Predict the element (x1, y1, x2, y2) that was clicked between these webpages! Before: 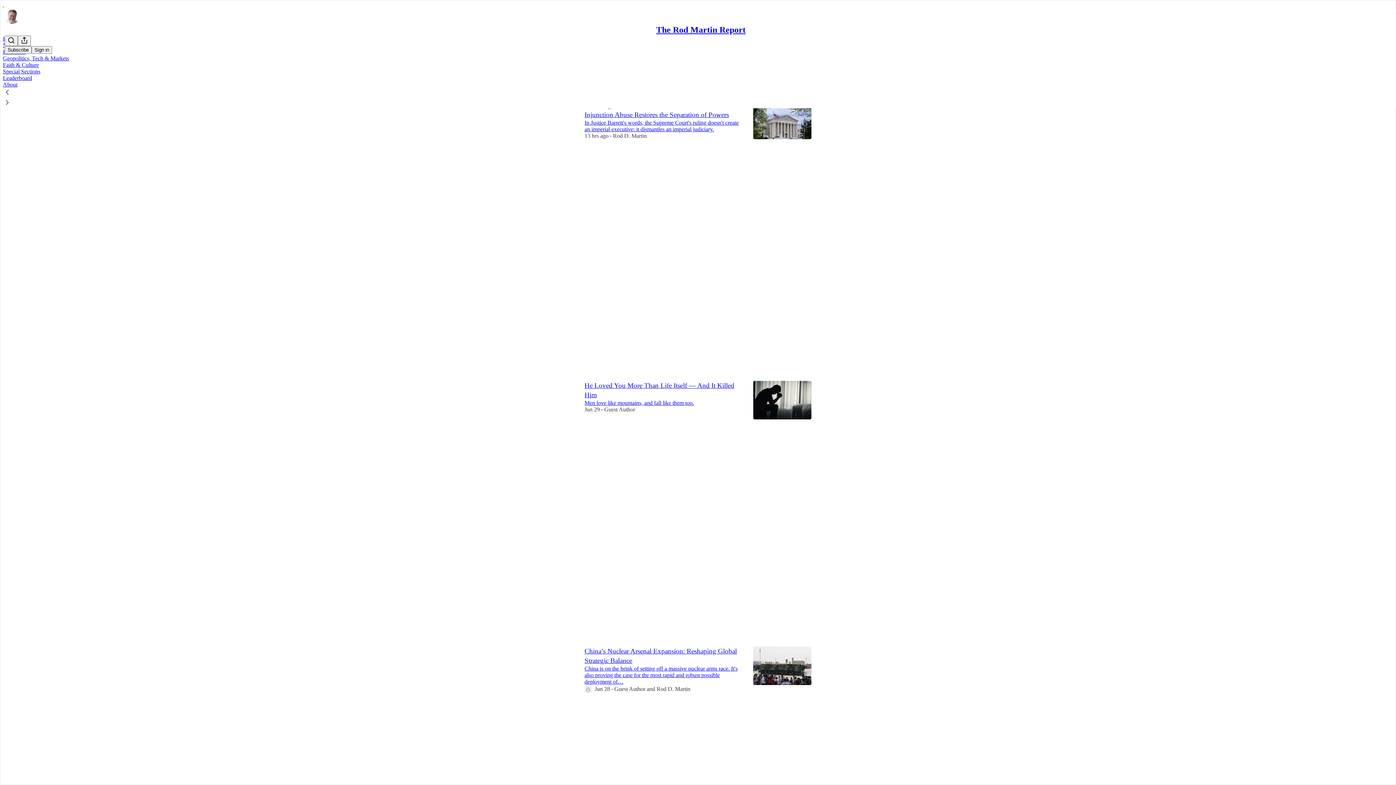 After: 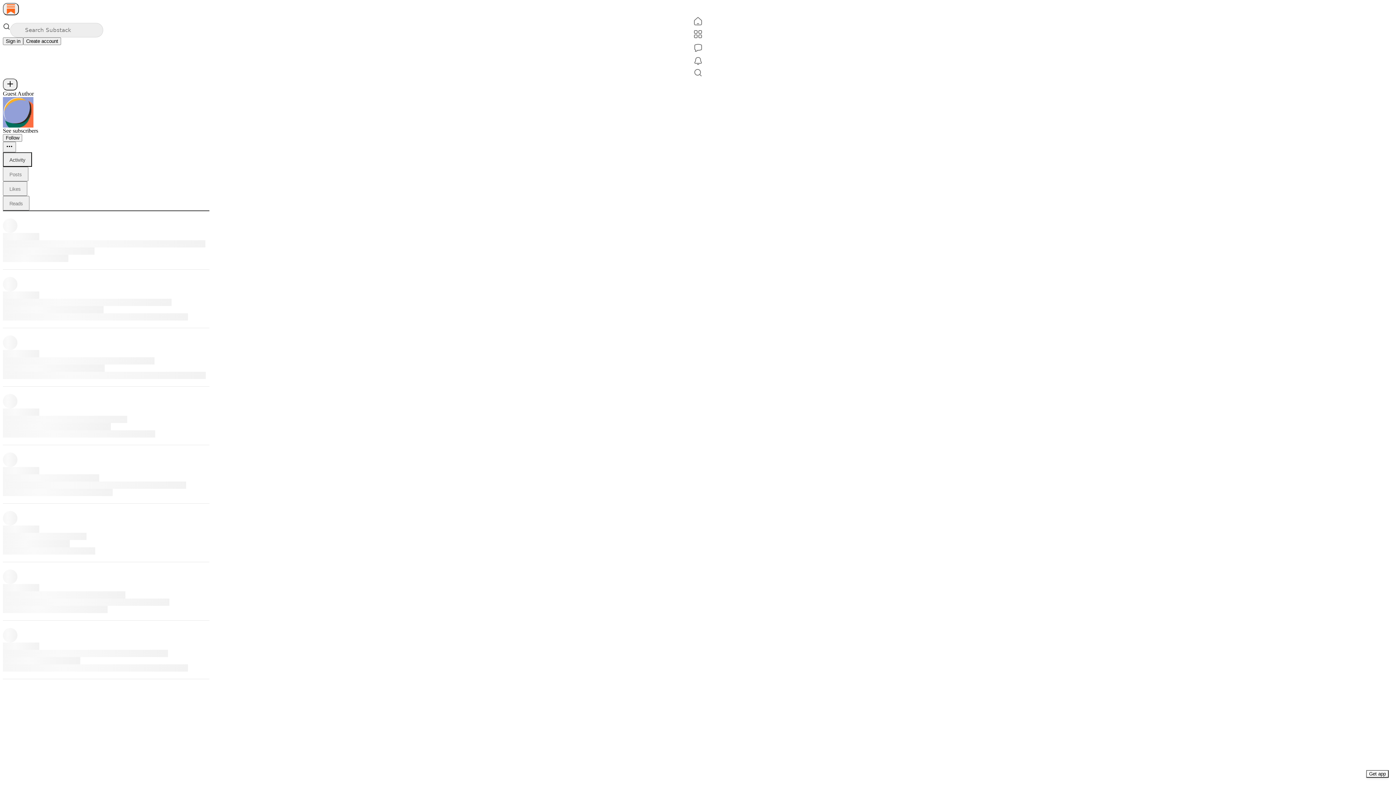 Action: label: Guest Author bbox: (614, 686, 645, 692)